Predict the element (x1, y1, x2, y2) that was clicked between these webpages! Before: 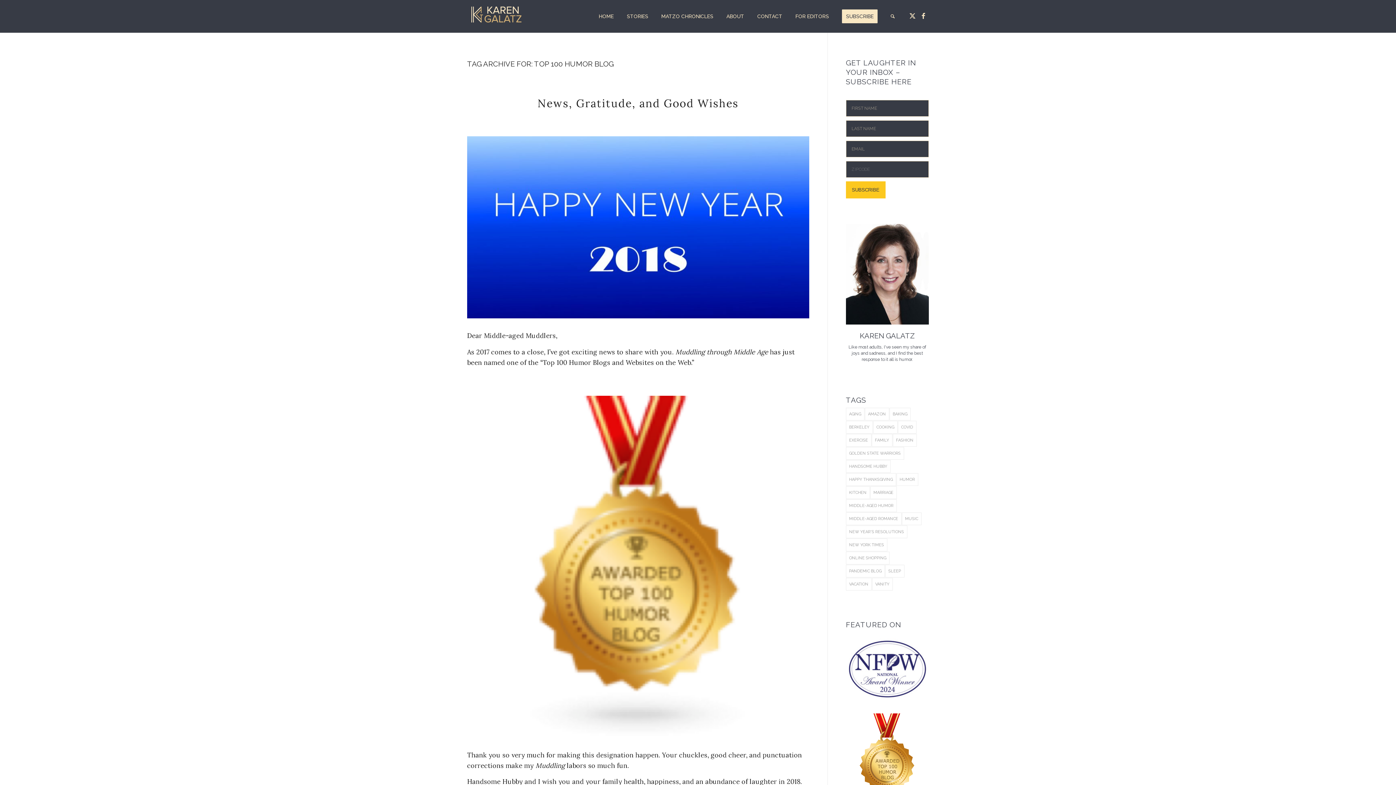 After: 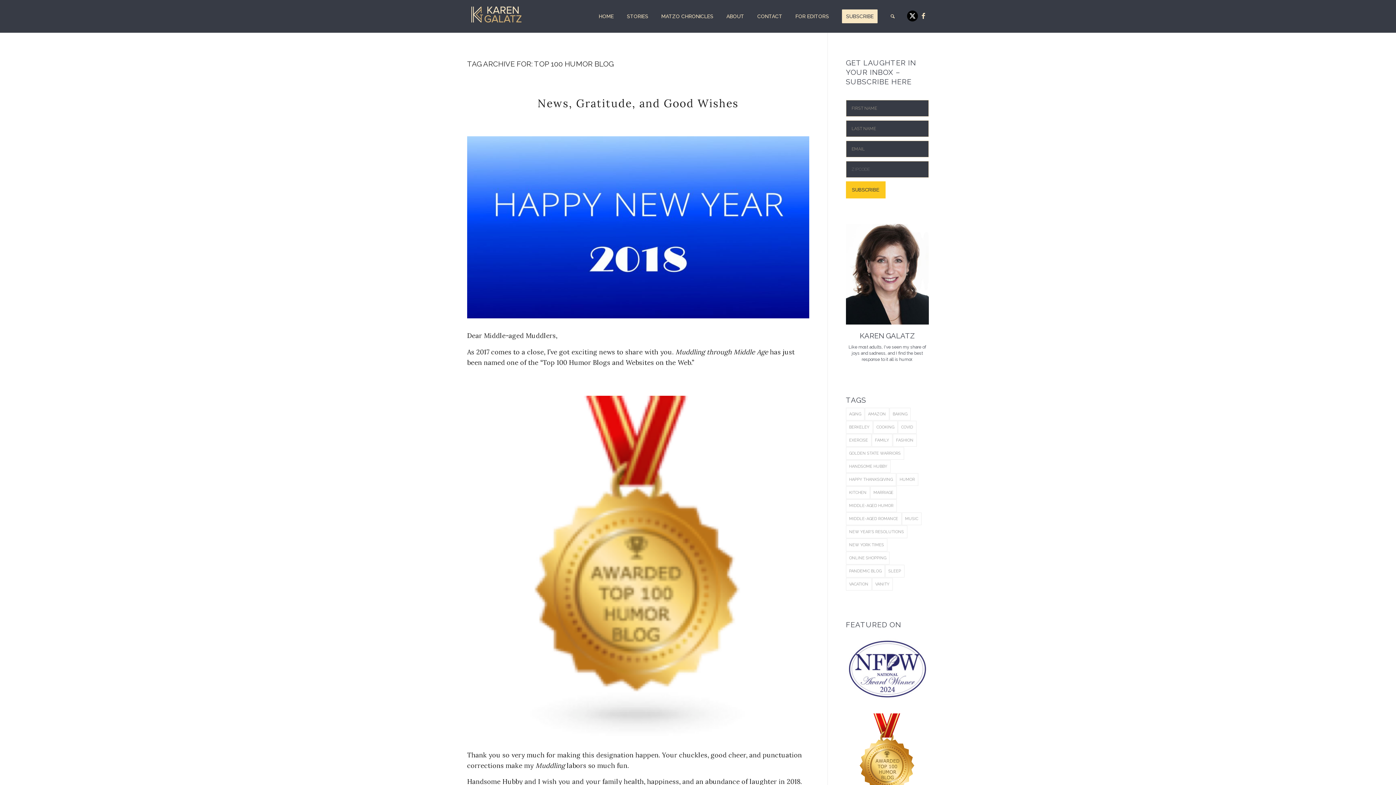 Action: bbox: (907, 10, 918, 21) label: Link to X